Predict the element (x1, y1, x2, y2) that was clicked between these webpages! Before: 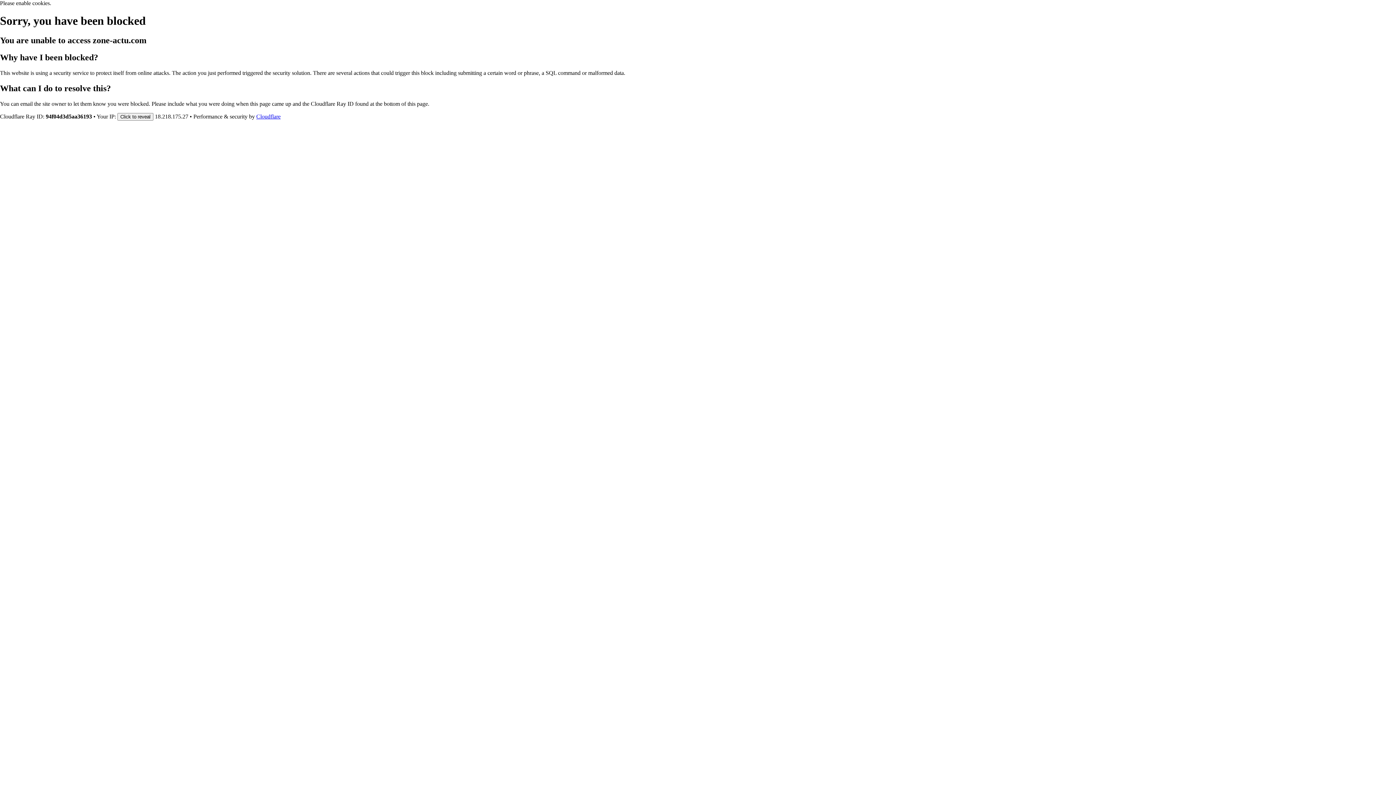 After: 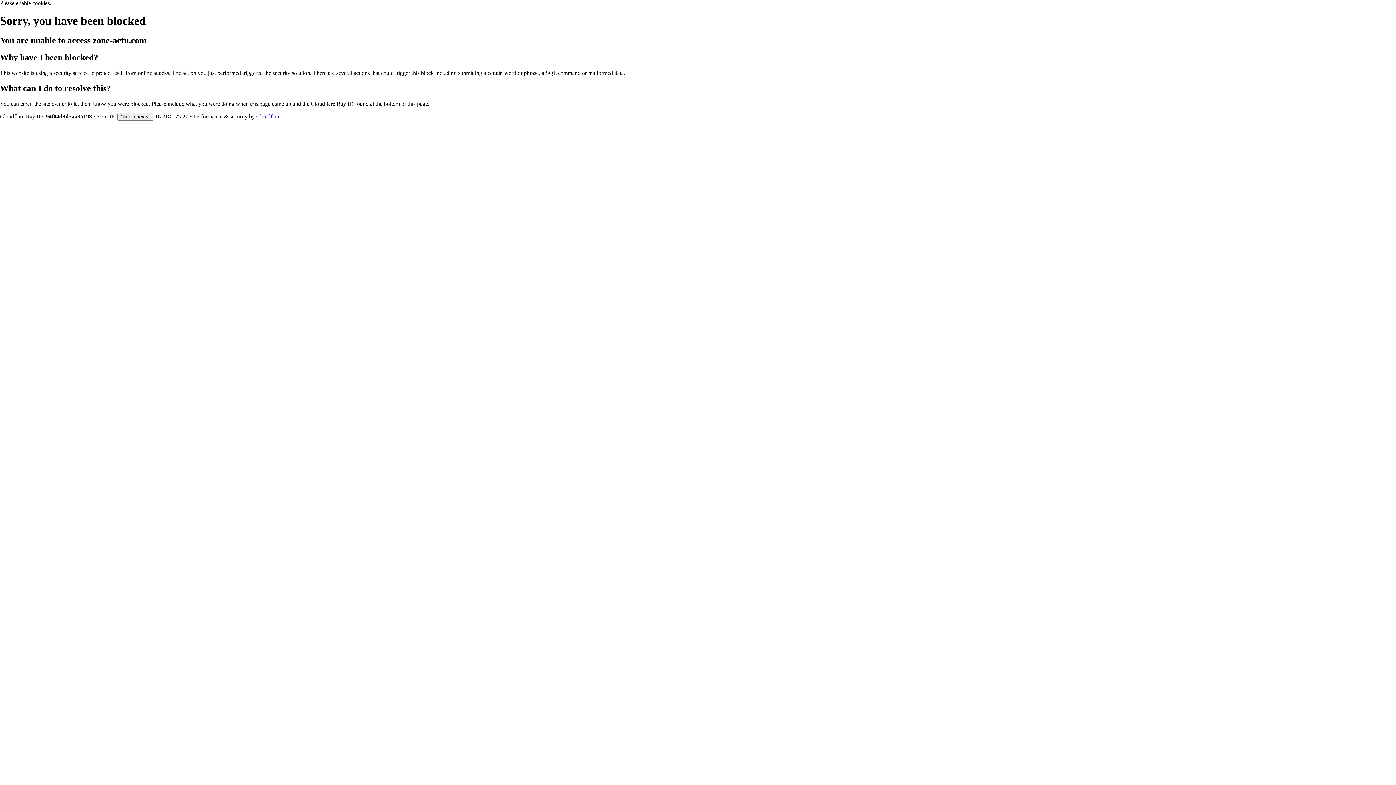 Action: bbox: (256, 113, 280, 119) label: Cloudflare